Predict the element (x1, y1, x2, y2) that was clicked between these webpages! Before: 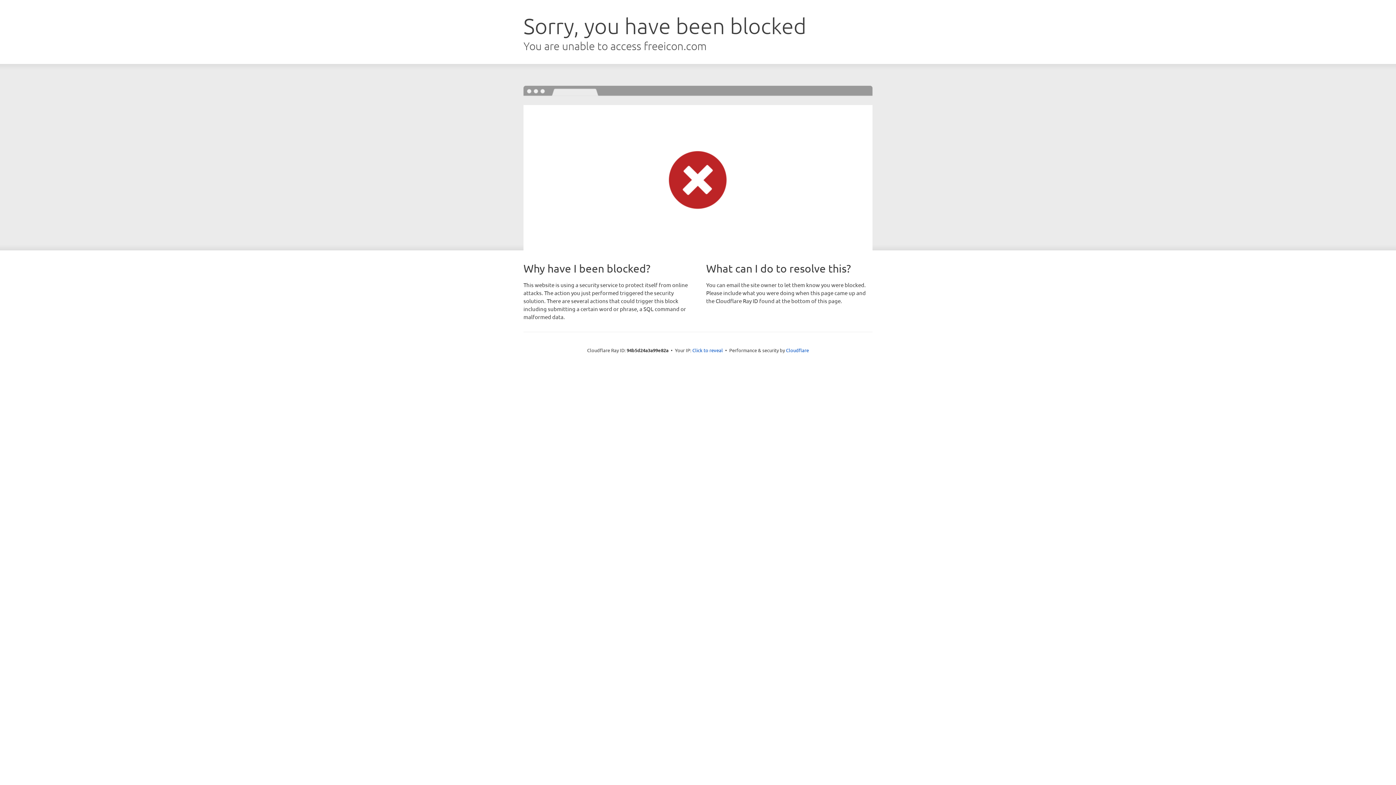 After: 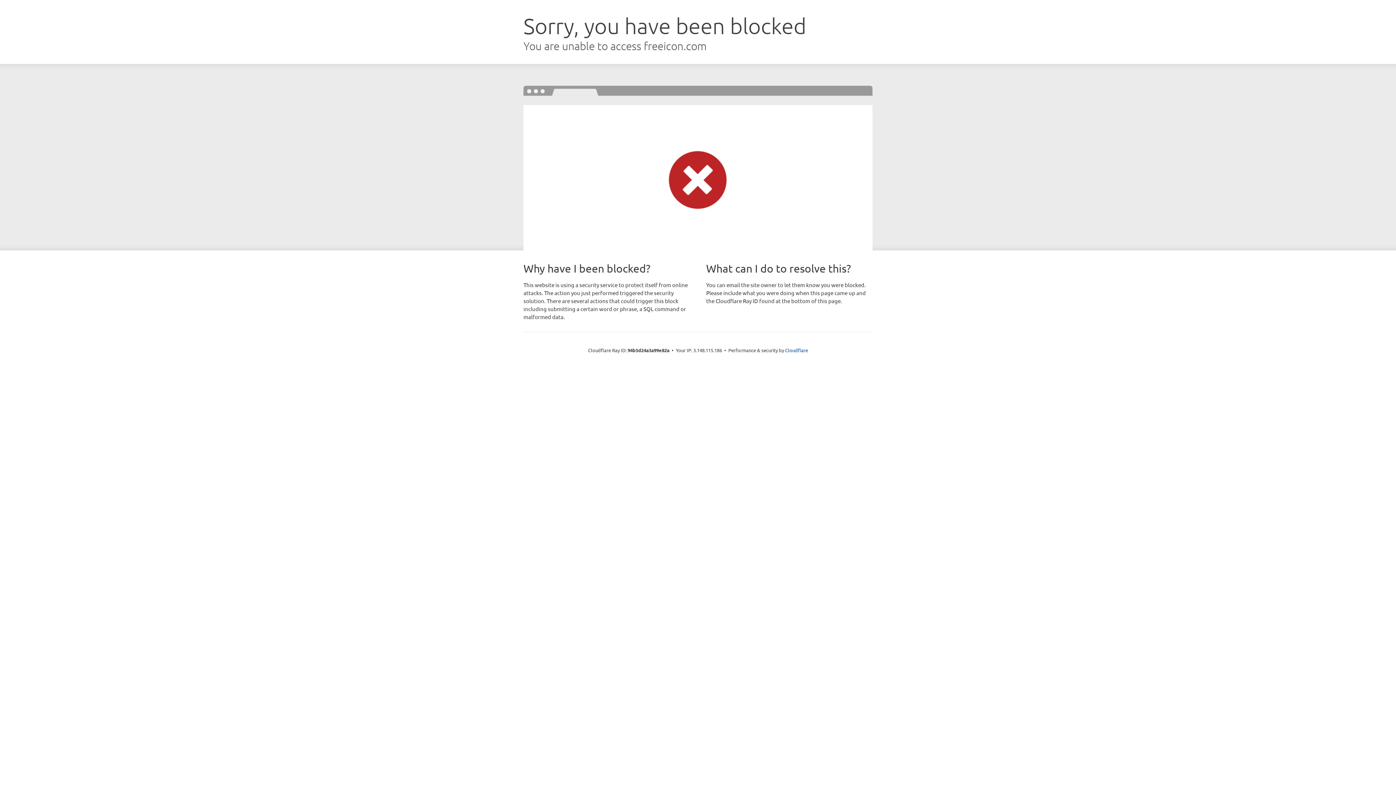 Action: label: Click to reveal bbox: (692, 346, 723, 353)